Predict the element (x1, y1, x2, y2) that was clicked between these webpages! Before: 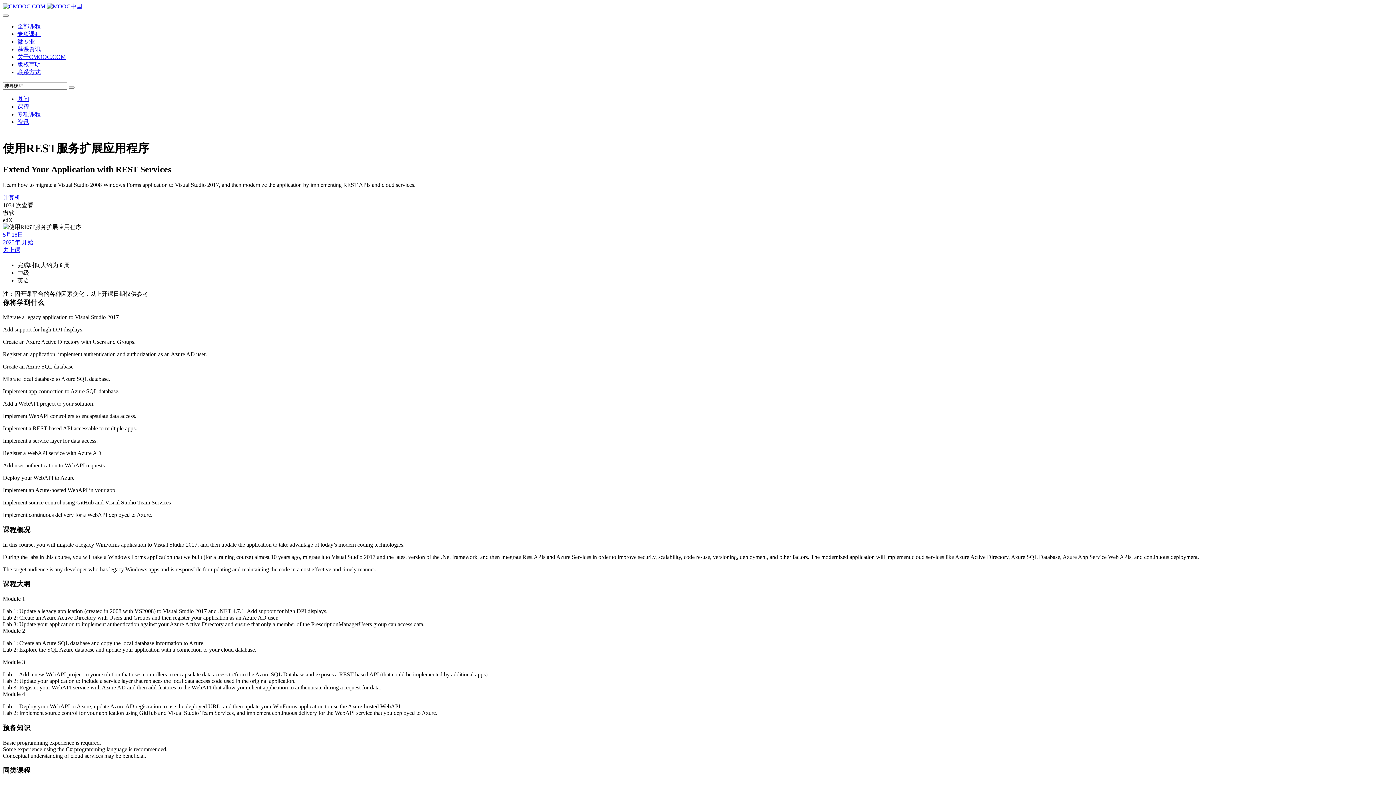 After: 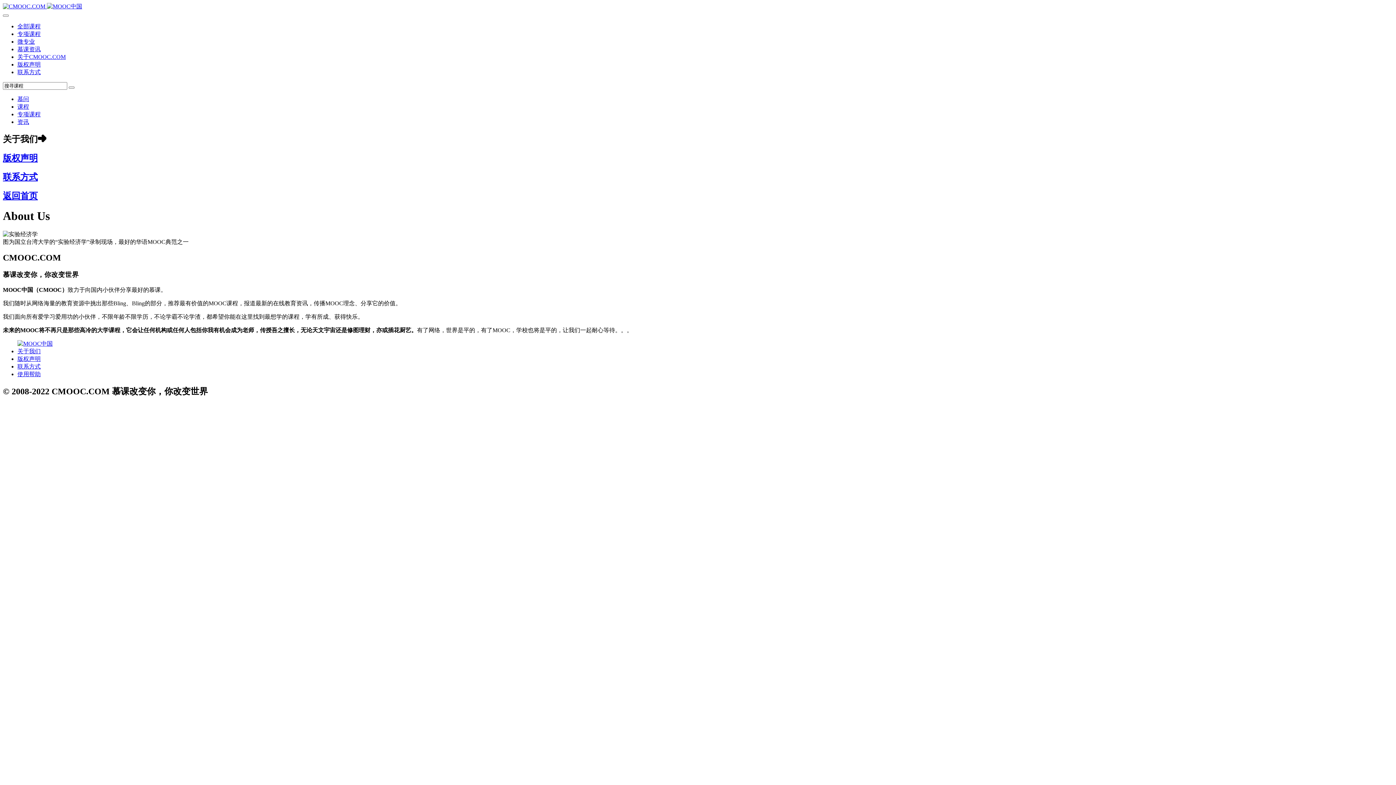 Action: bbox: (17, 53, 65, 60) label: 关于CMOOC.COM